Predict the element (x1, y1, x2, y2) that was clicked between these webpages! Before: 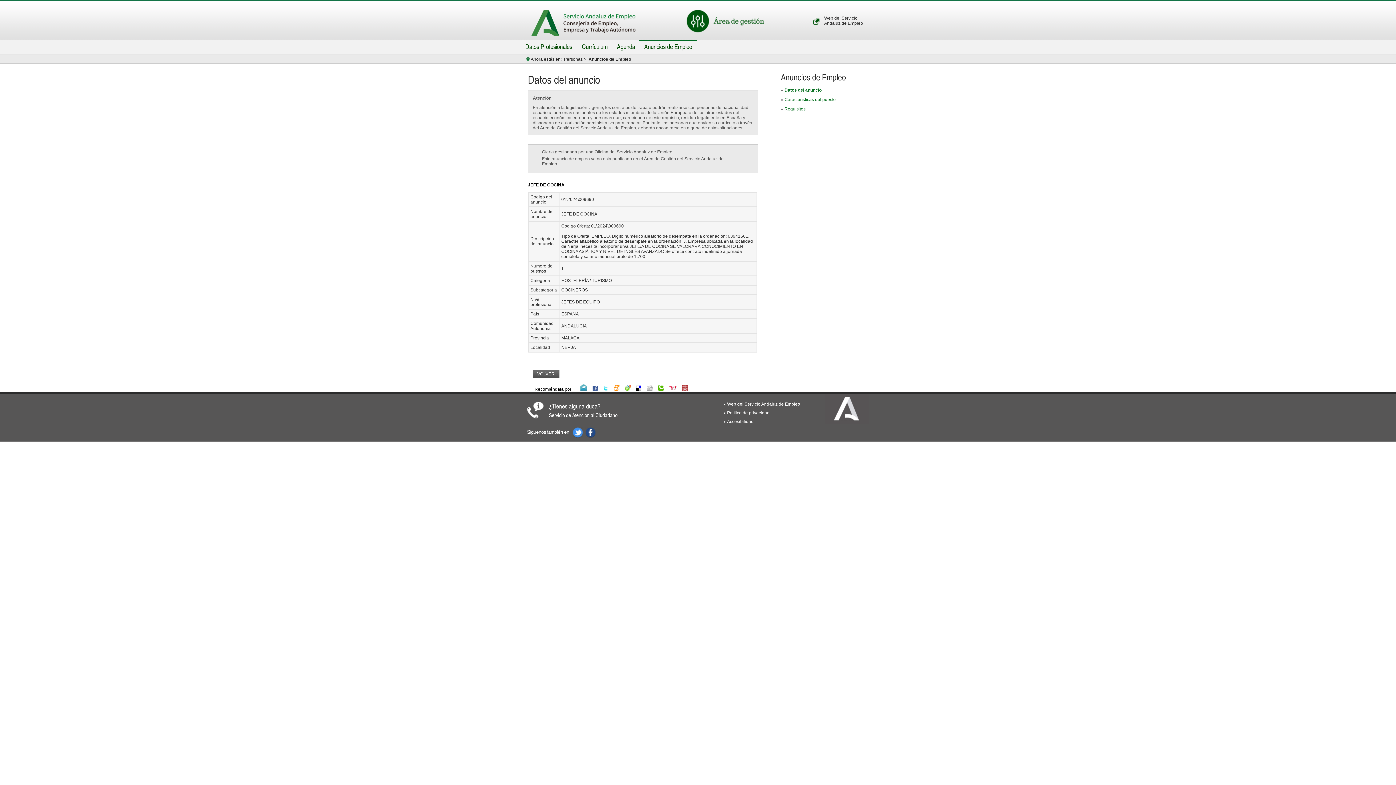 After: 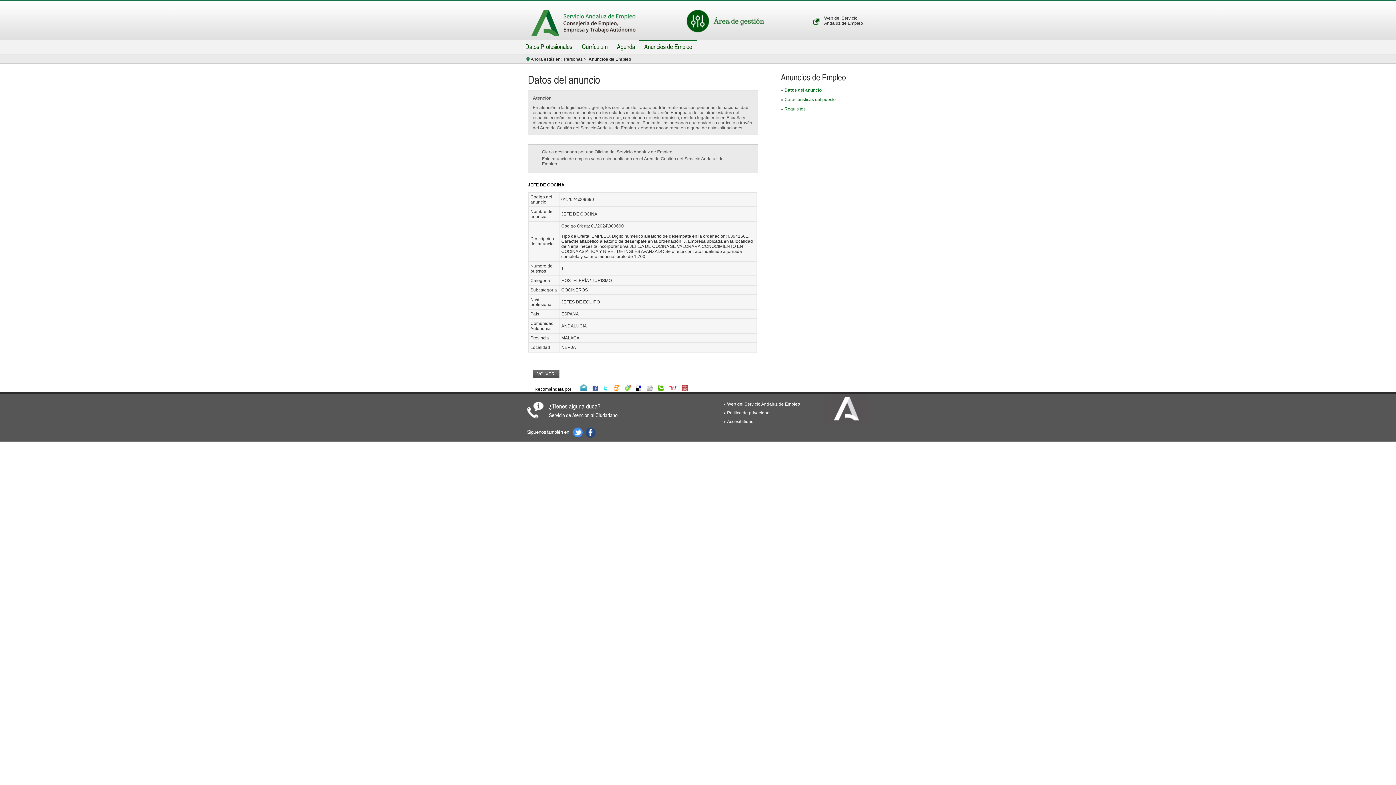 Action: bbox: (549, 411, 617, 418) label: Servicio de Atención al Ciudadano